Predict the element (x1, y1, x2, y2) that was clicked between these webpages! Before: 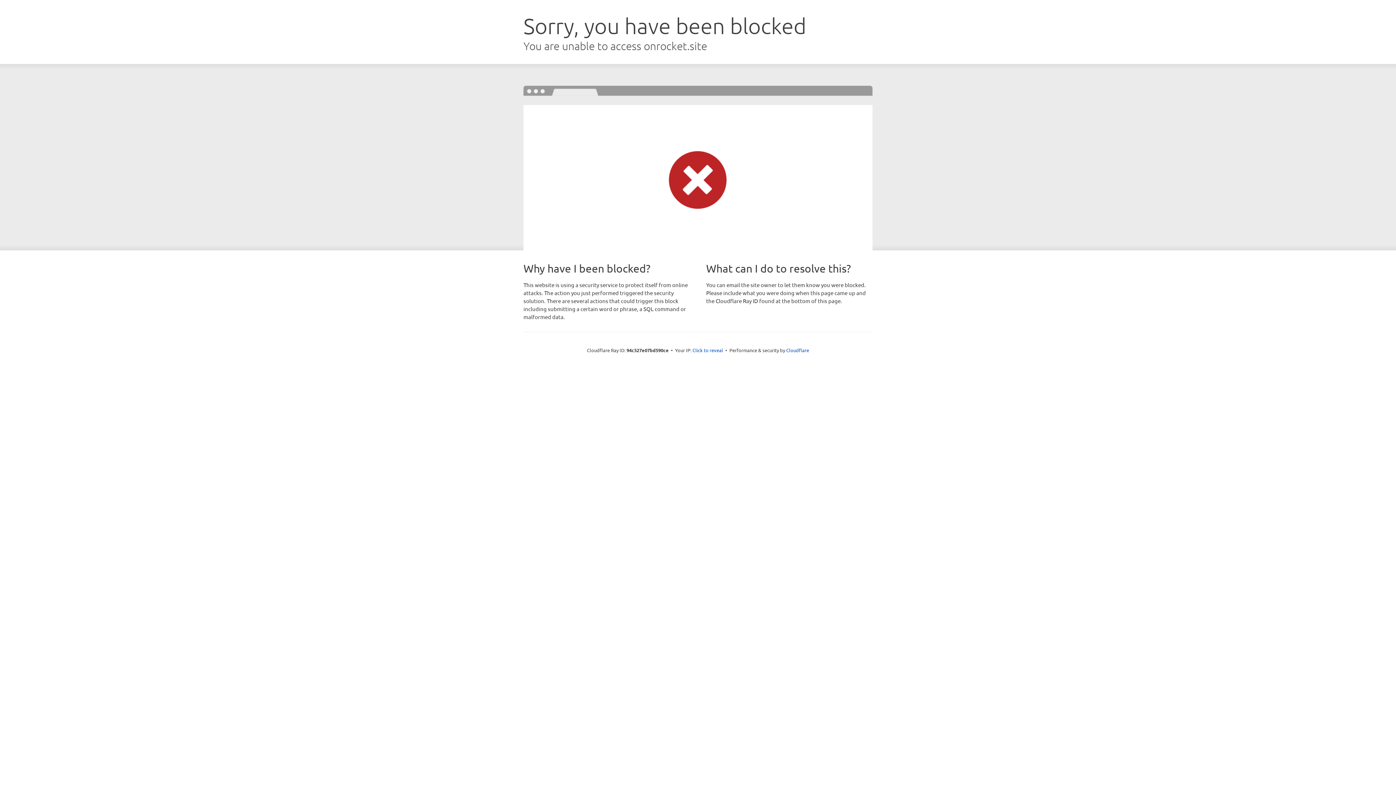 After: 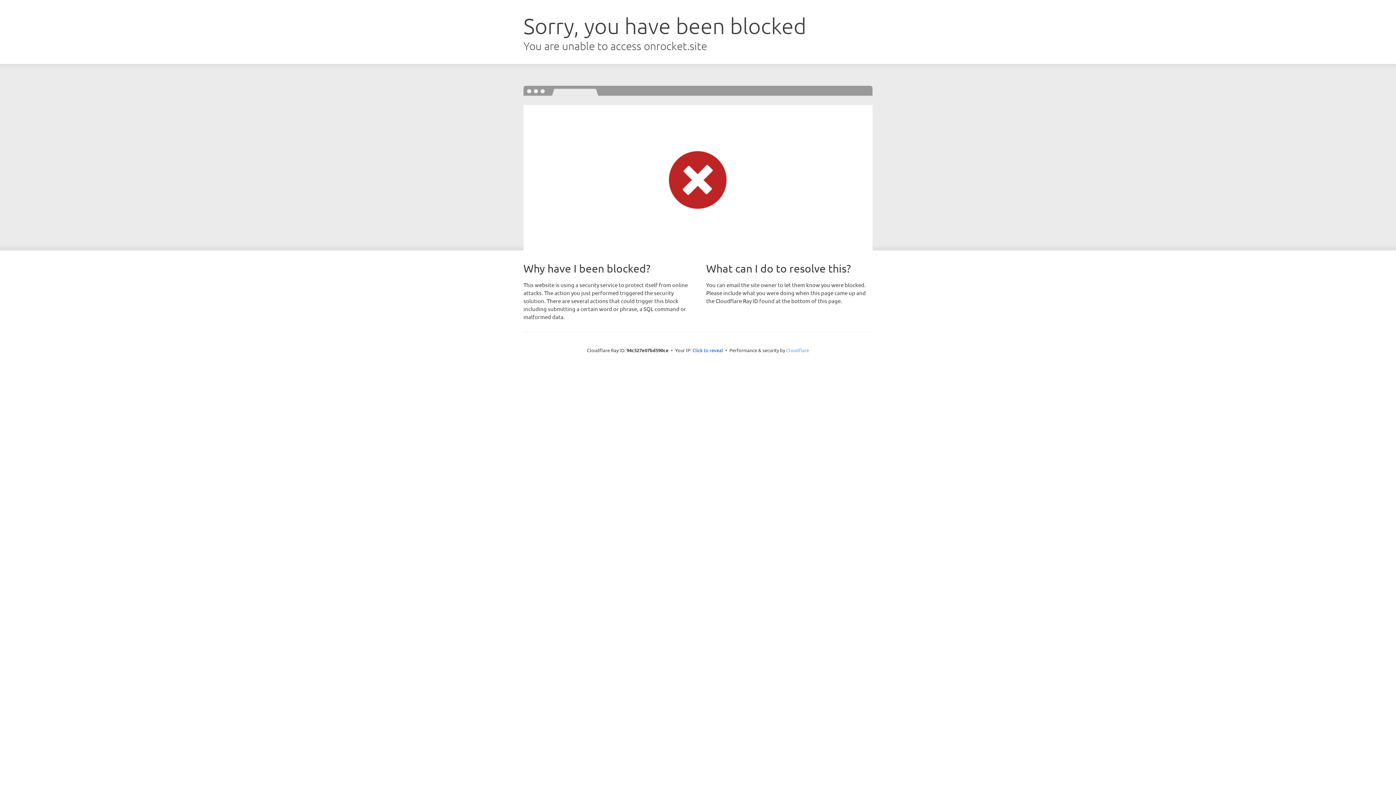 Action: bbox: (786, 347, 809, 353) label: Cloudflare